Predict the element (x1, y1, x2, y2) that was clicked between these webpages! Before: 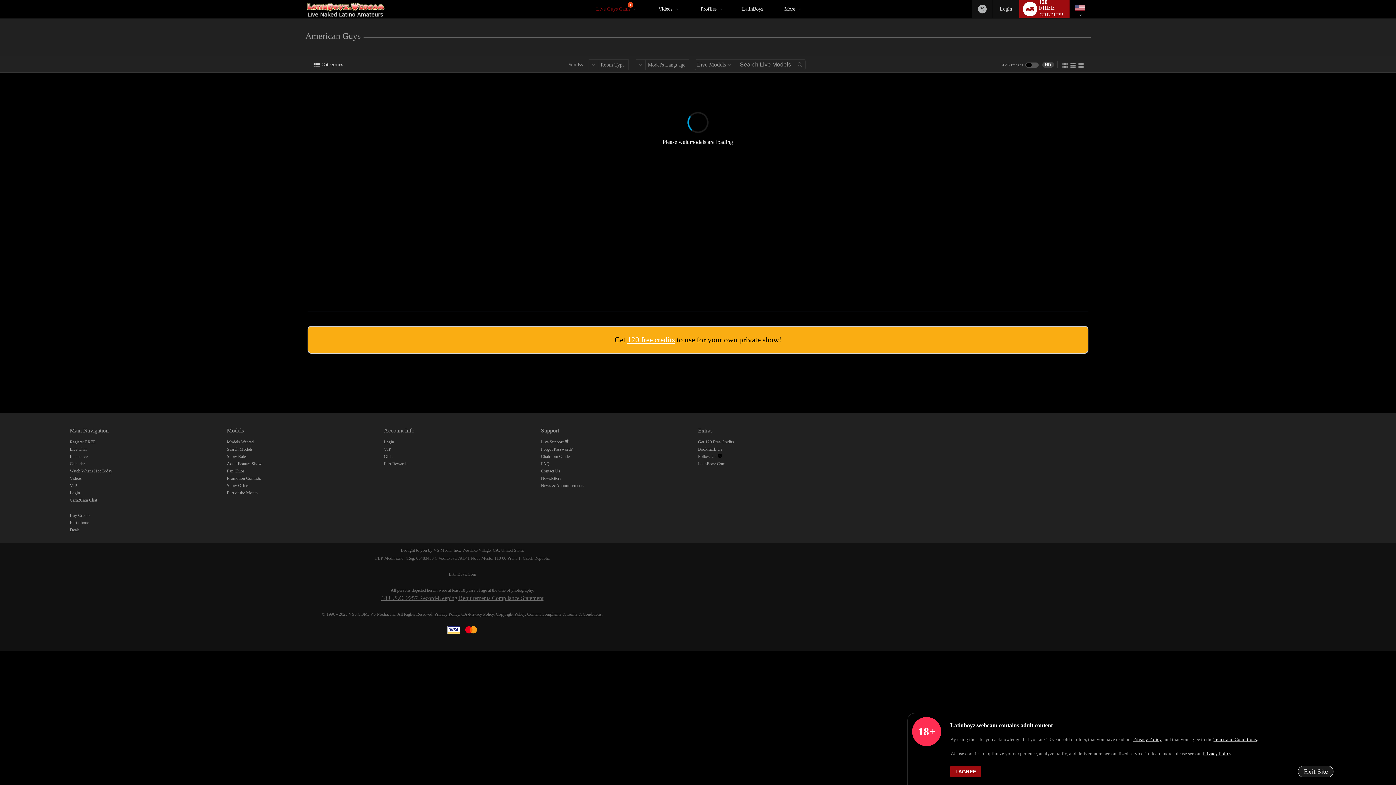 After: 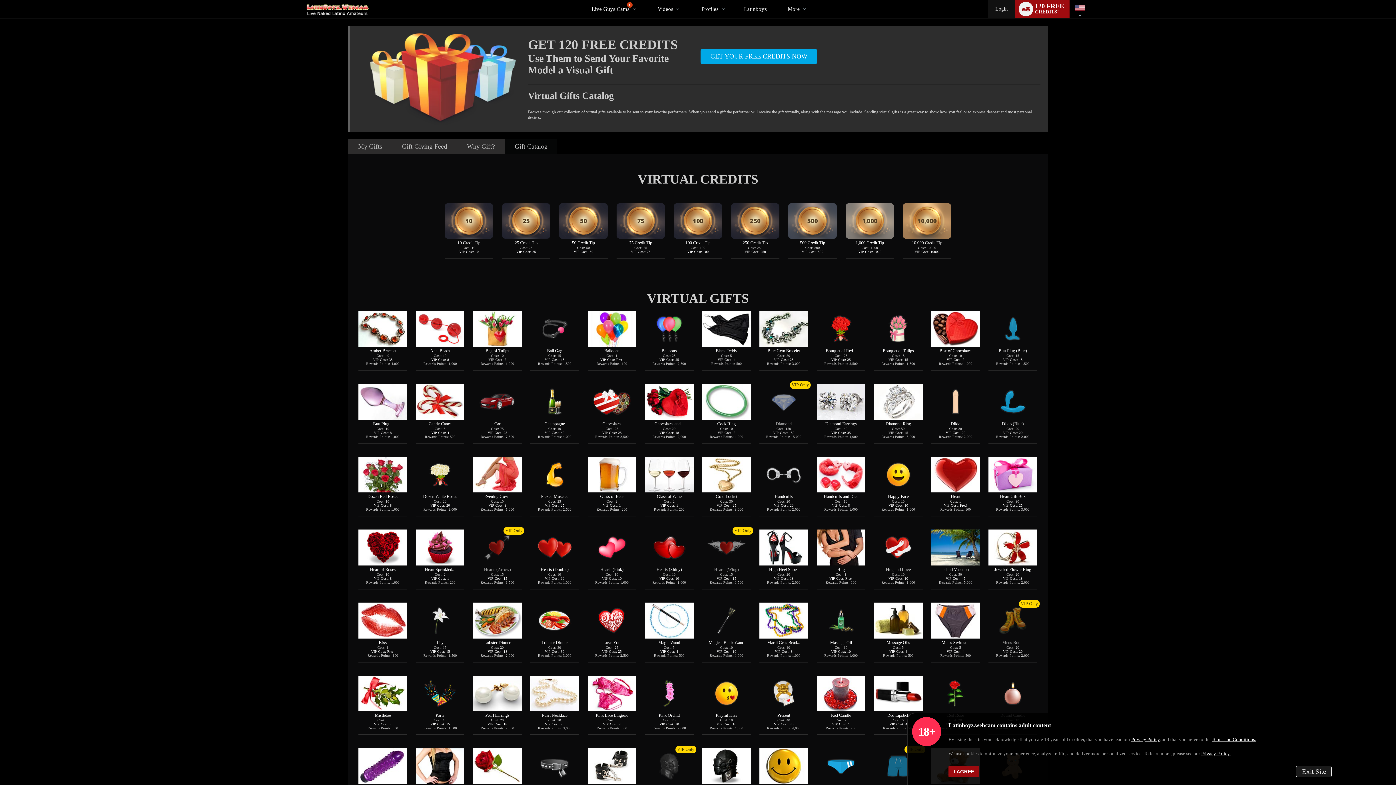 Action: label: Gifts bbox: (383, 454, 392, 459)